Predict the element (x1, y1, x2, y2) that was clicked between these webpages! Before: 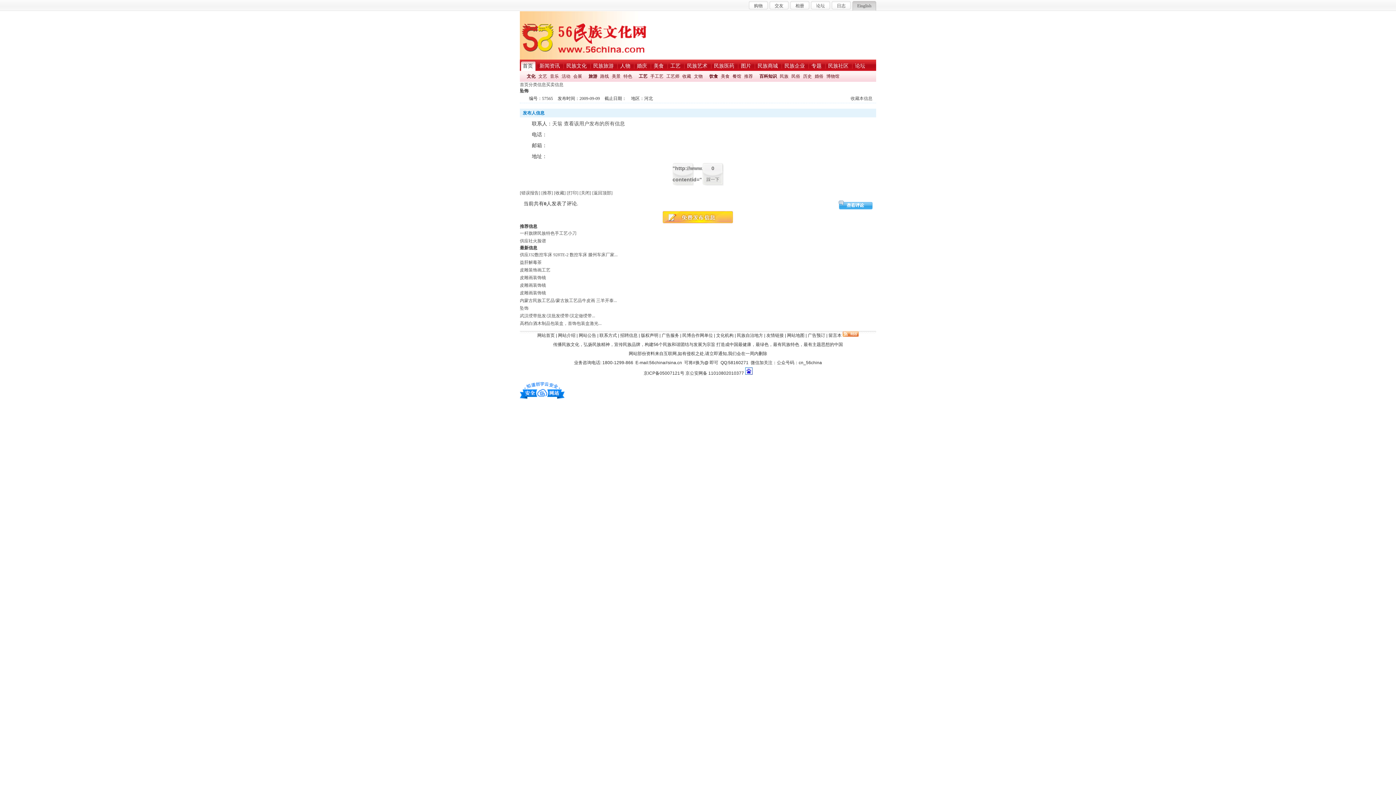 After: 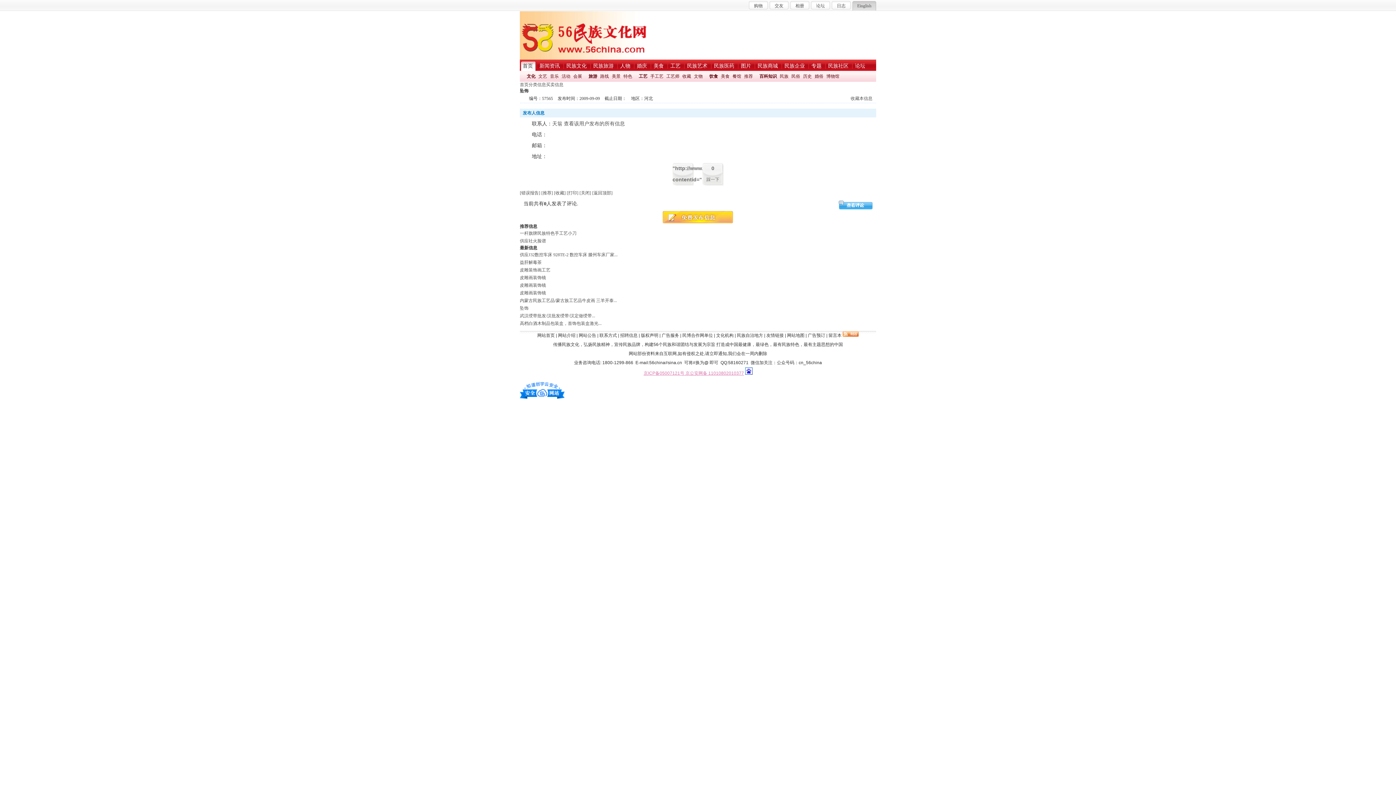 Action: bbox: (643, 370, 744, 376) label: 京ICP备05007121号 京公安网备 11010802010377